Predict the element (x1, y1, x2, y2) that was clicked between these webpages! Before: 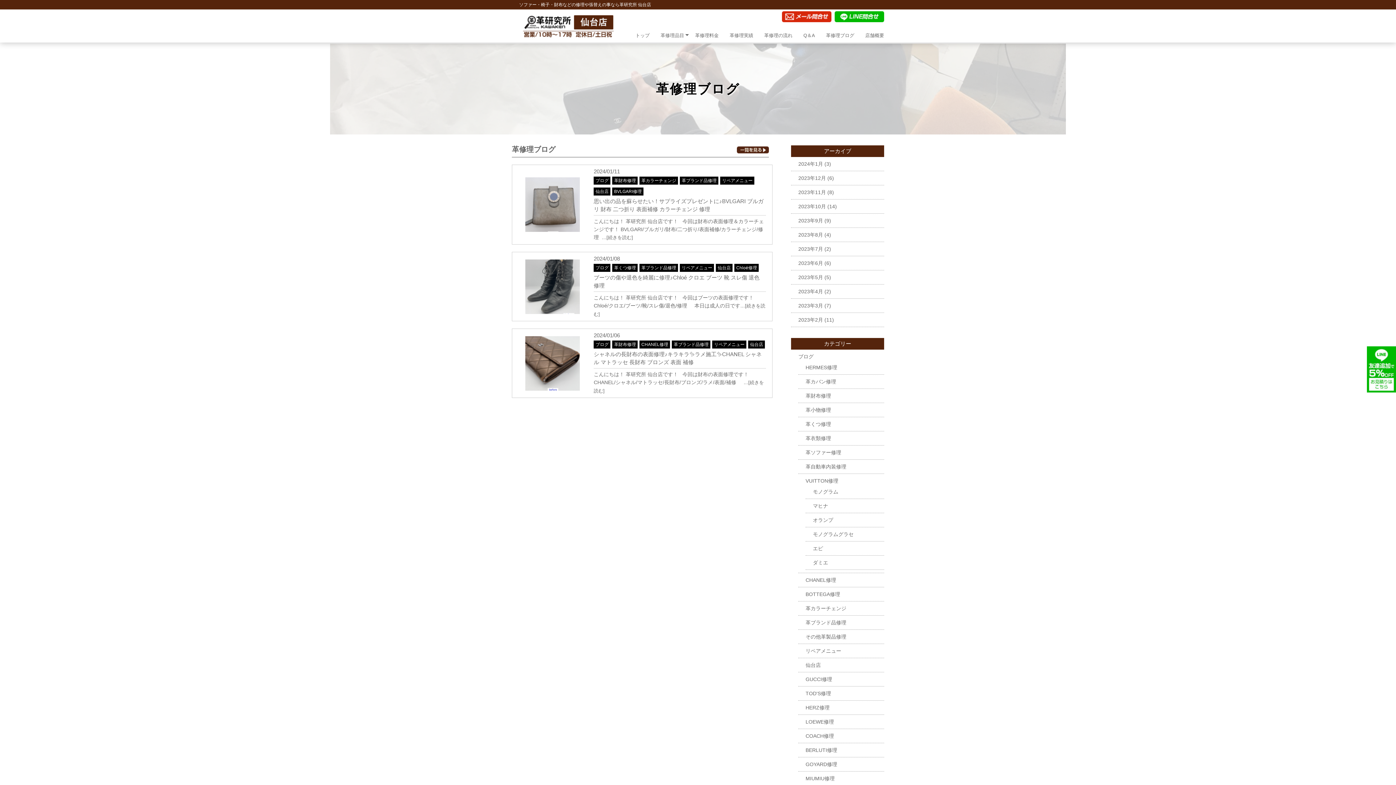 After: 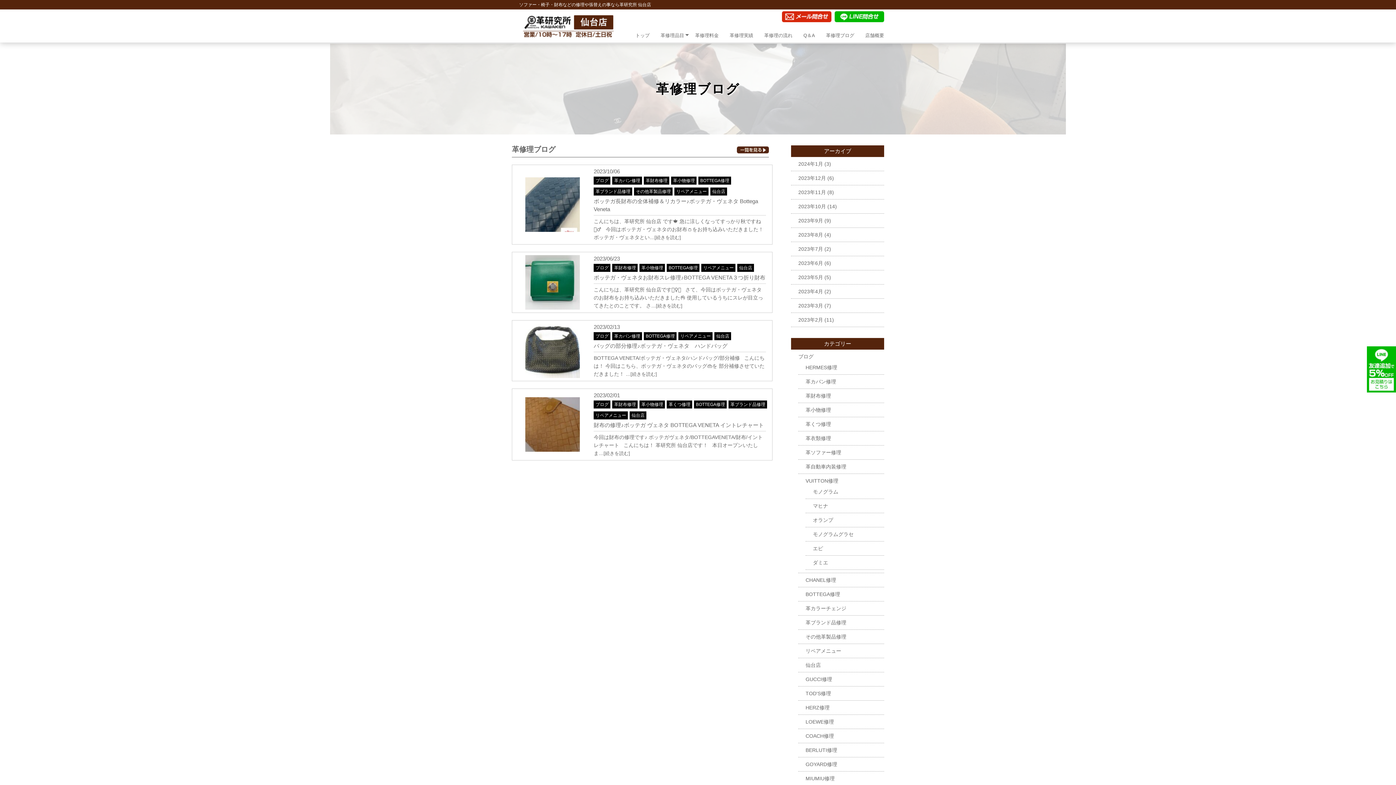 Action: bbox: (805, 591, 840, 597) label: BOTTEGA修理